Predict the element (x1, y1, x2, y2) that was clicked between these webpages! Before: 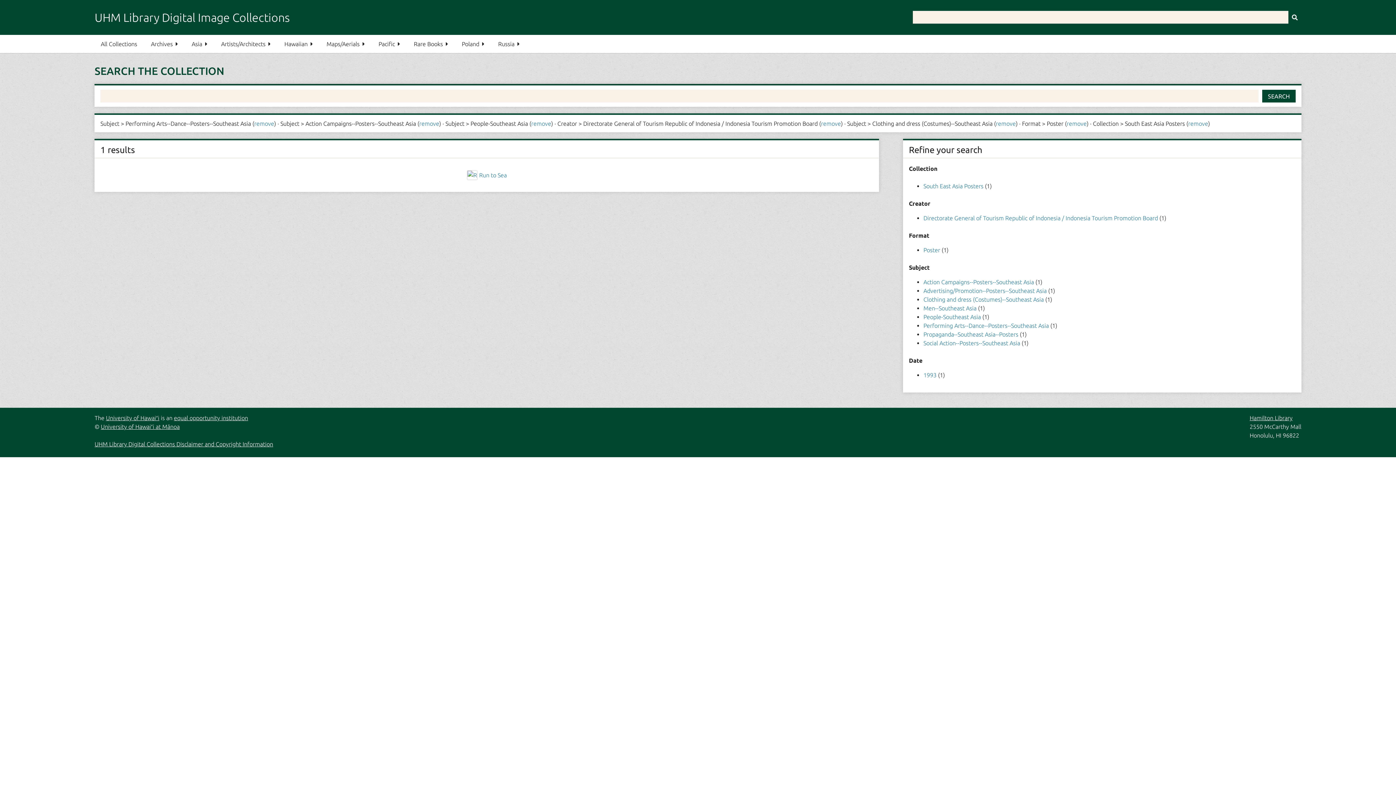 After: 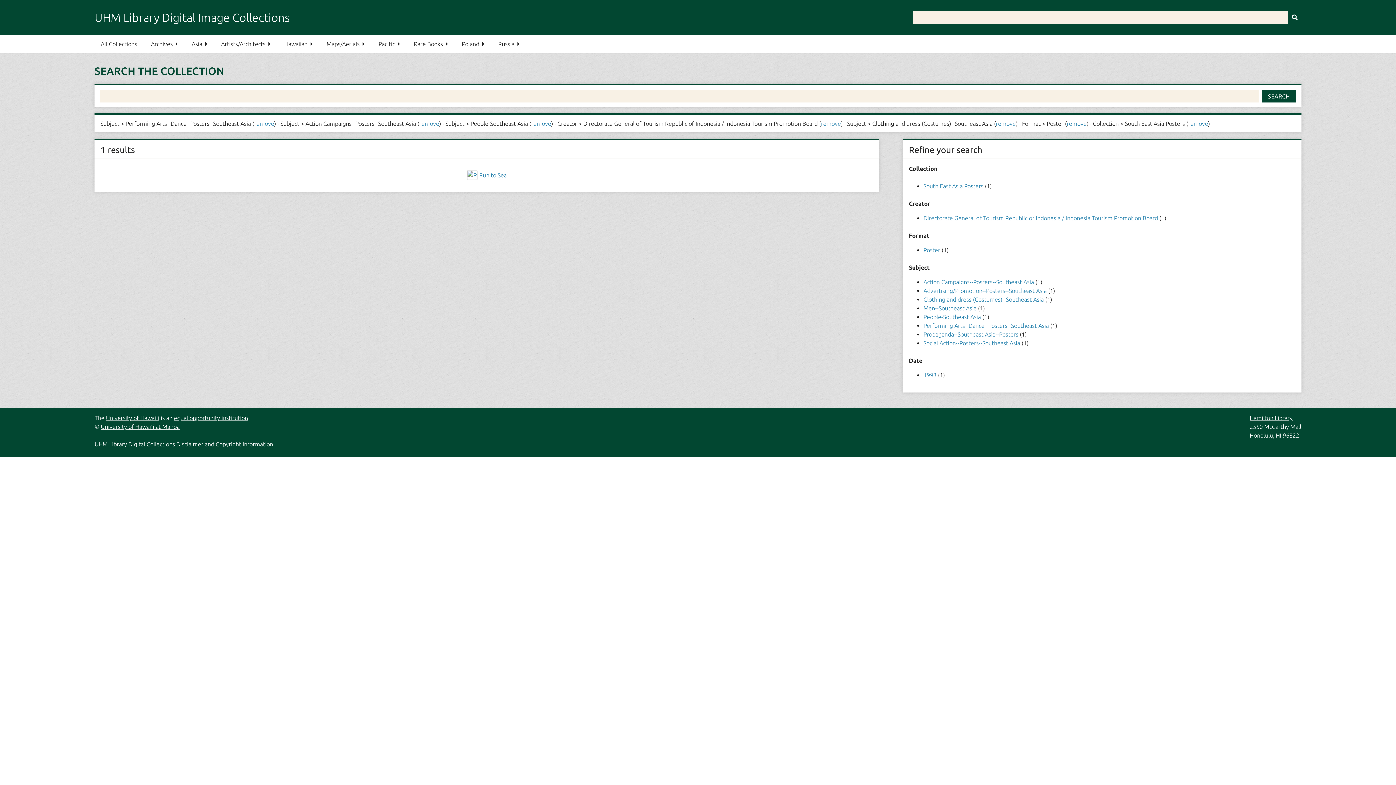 Action: bbox: (923, 246, 941, 253) label: Poster 